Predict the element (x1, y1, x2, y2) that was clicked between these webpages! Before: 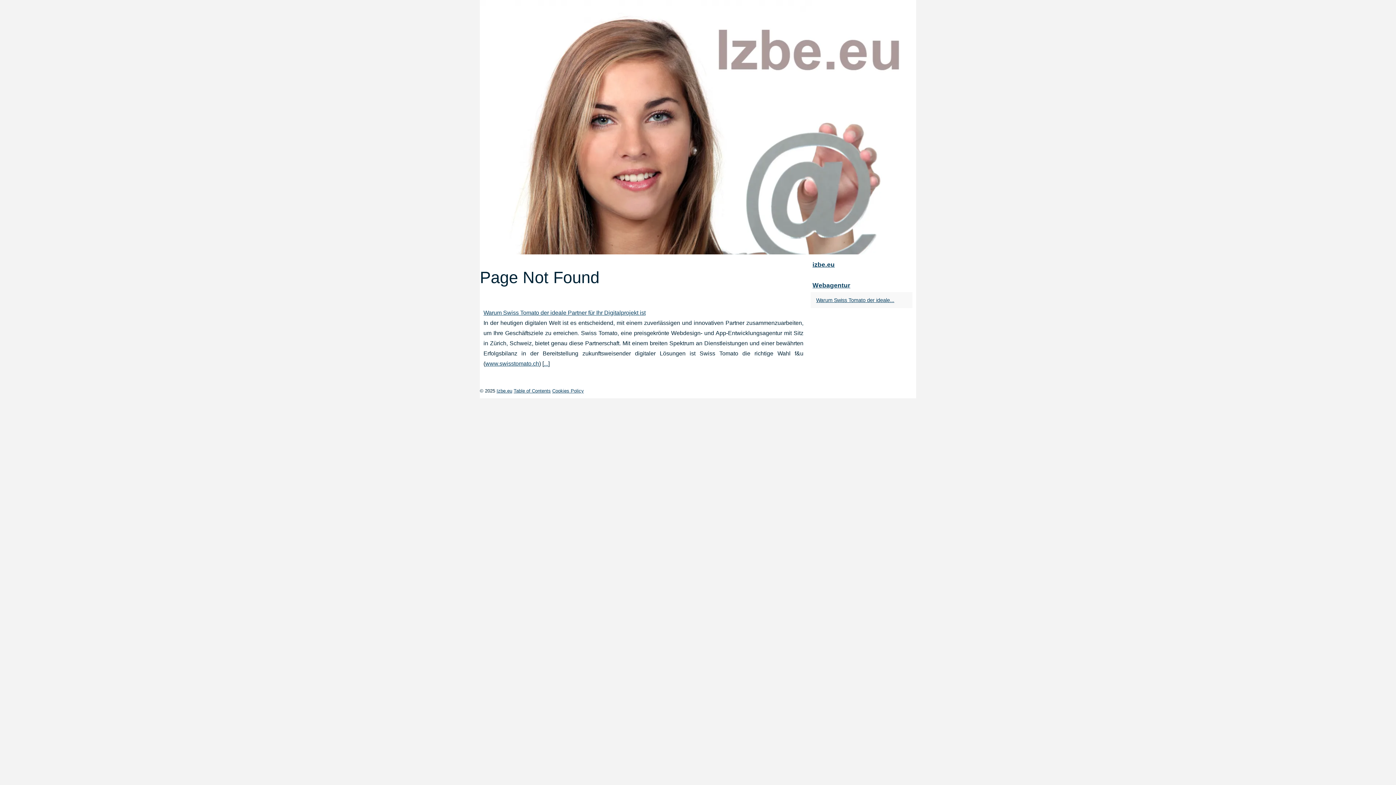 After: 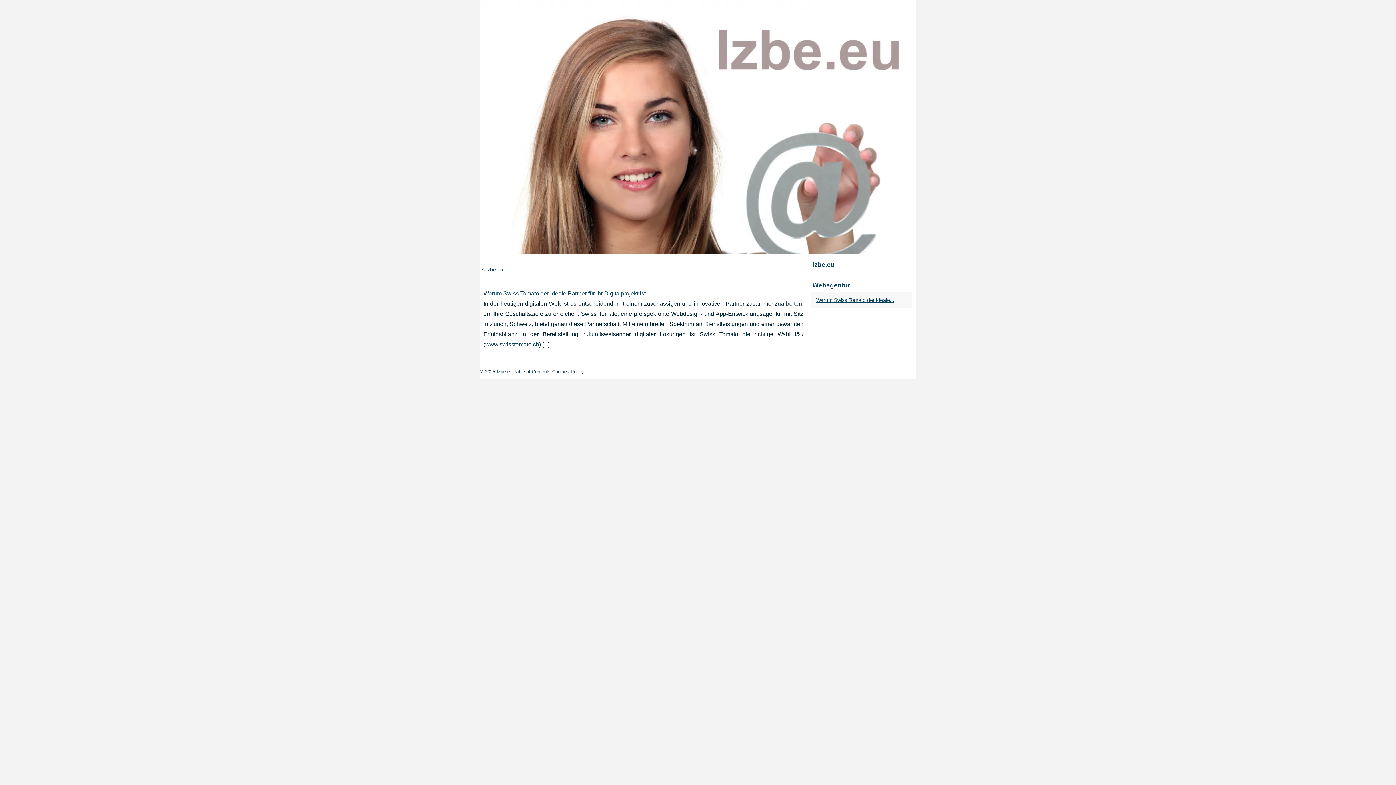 Action: bbox: (480, 0, 916, 254)